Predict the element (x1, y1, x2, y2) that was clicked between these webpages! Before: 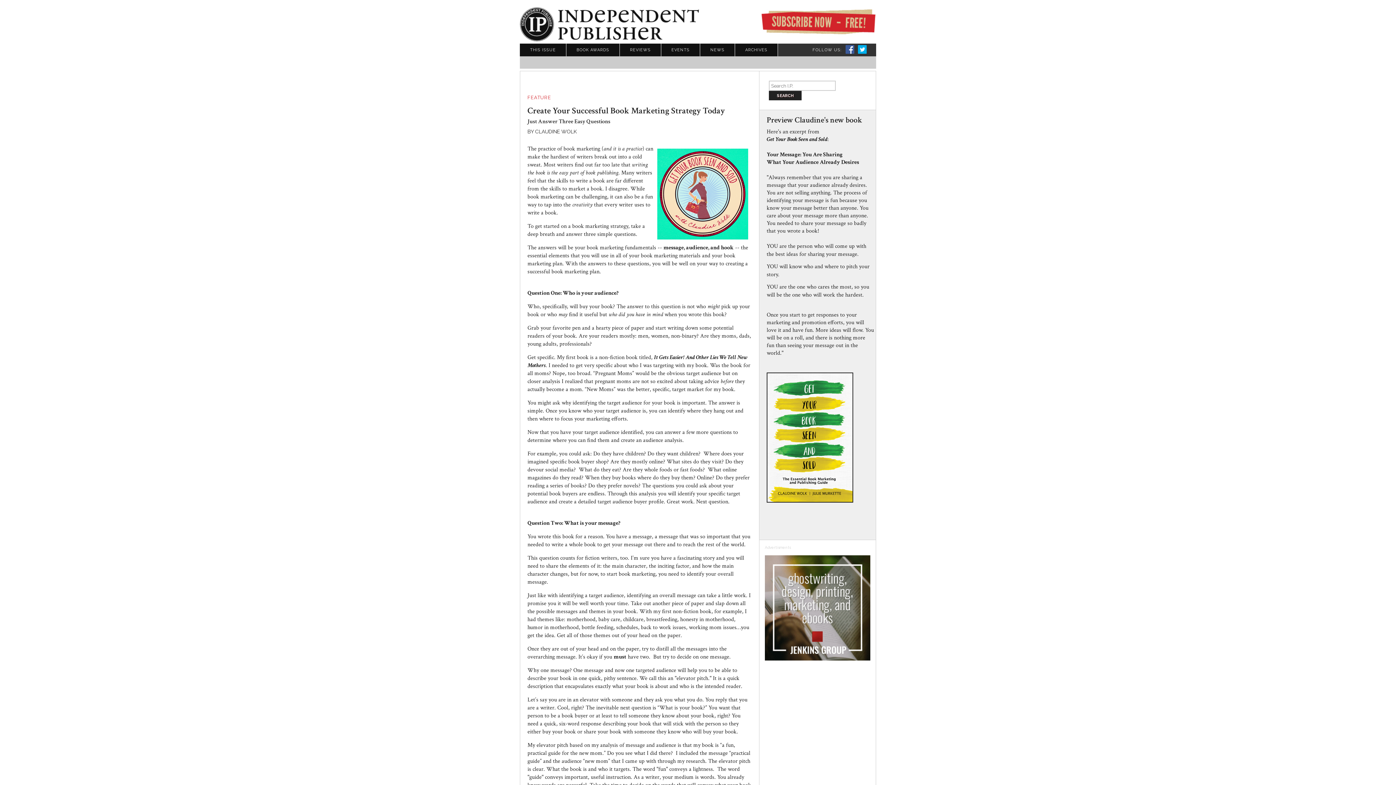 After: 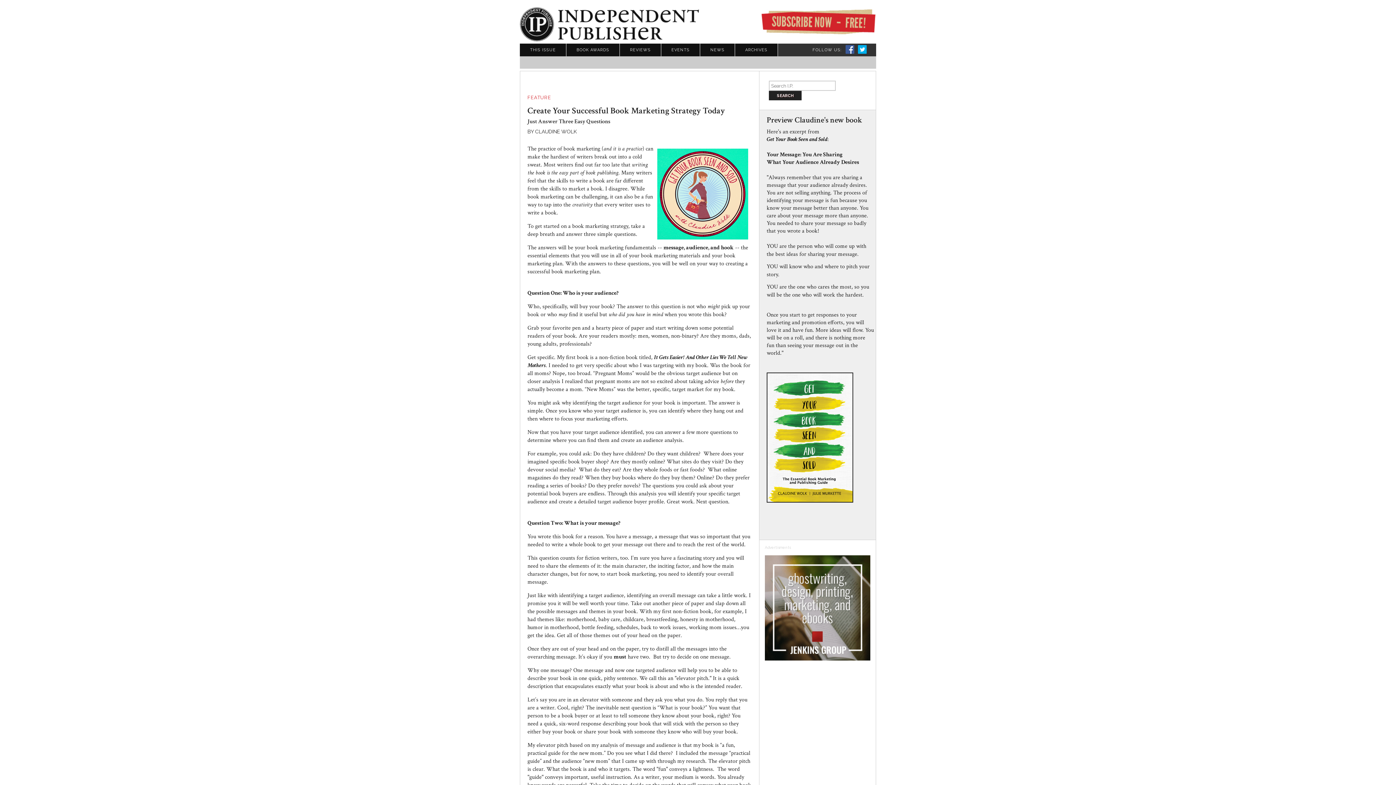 Action: bbox: (845, 45, 854, 56)